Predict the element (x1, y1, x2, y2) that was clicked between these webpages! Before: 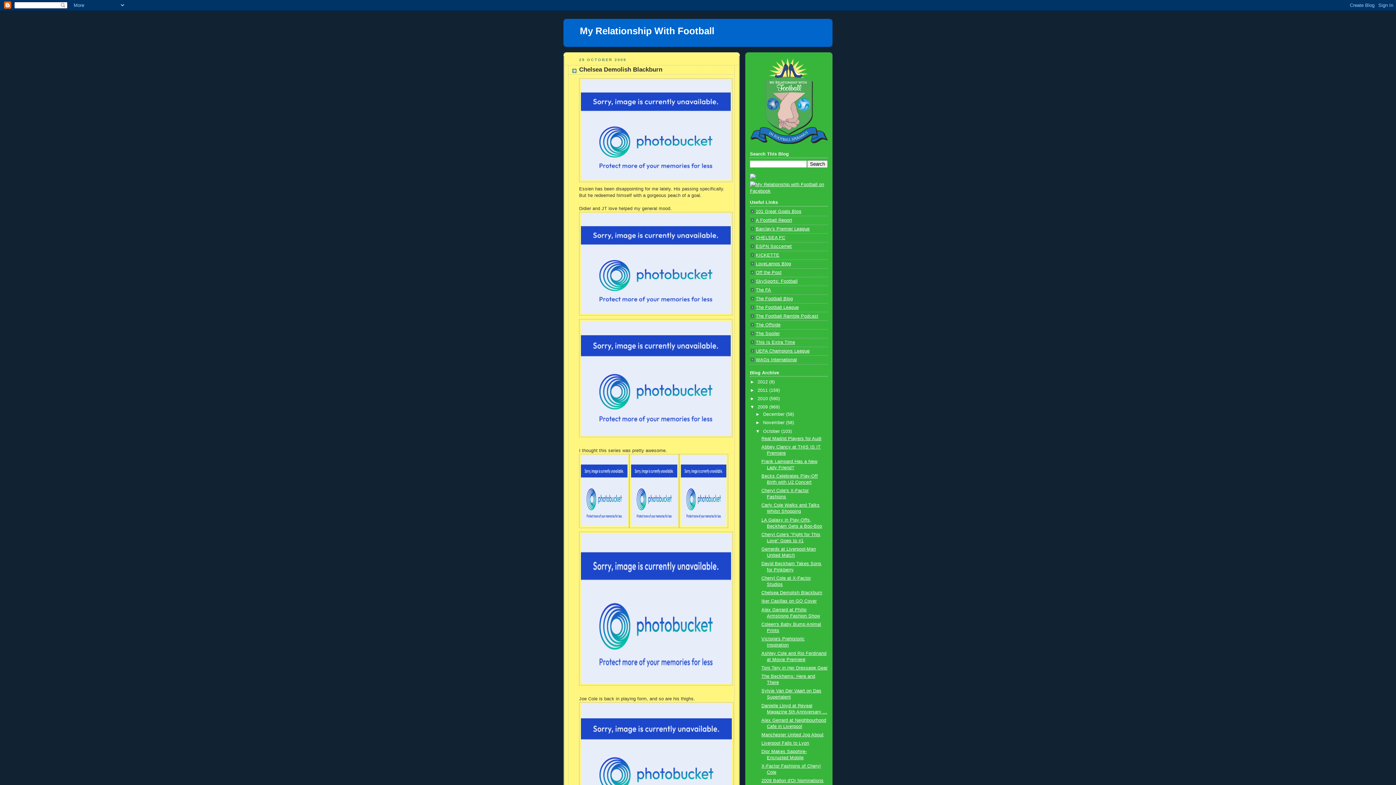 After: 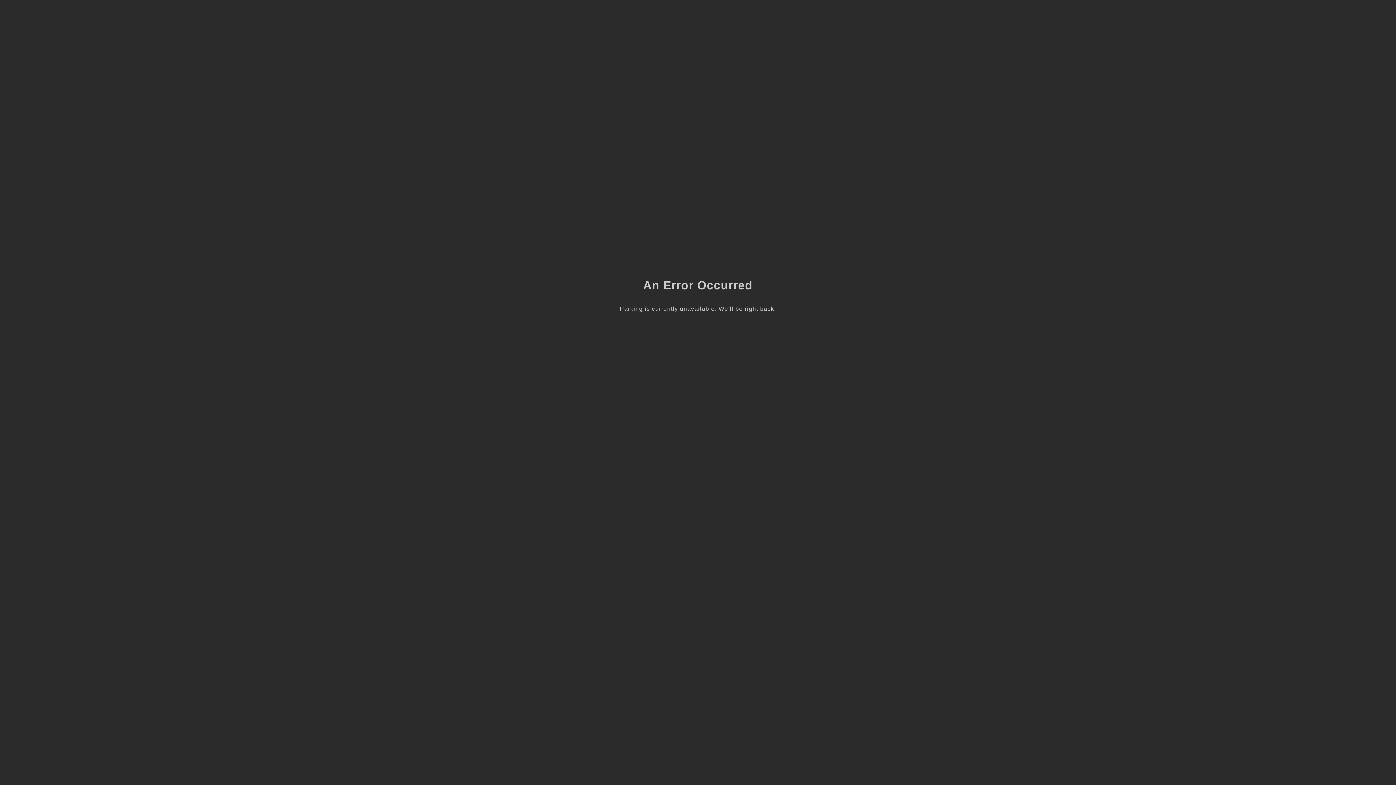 Action: bbox: (756, 252, 779, 257) label: KICKETTE